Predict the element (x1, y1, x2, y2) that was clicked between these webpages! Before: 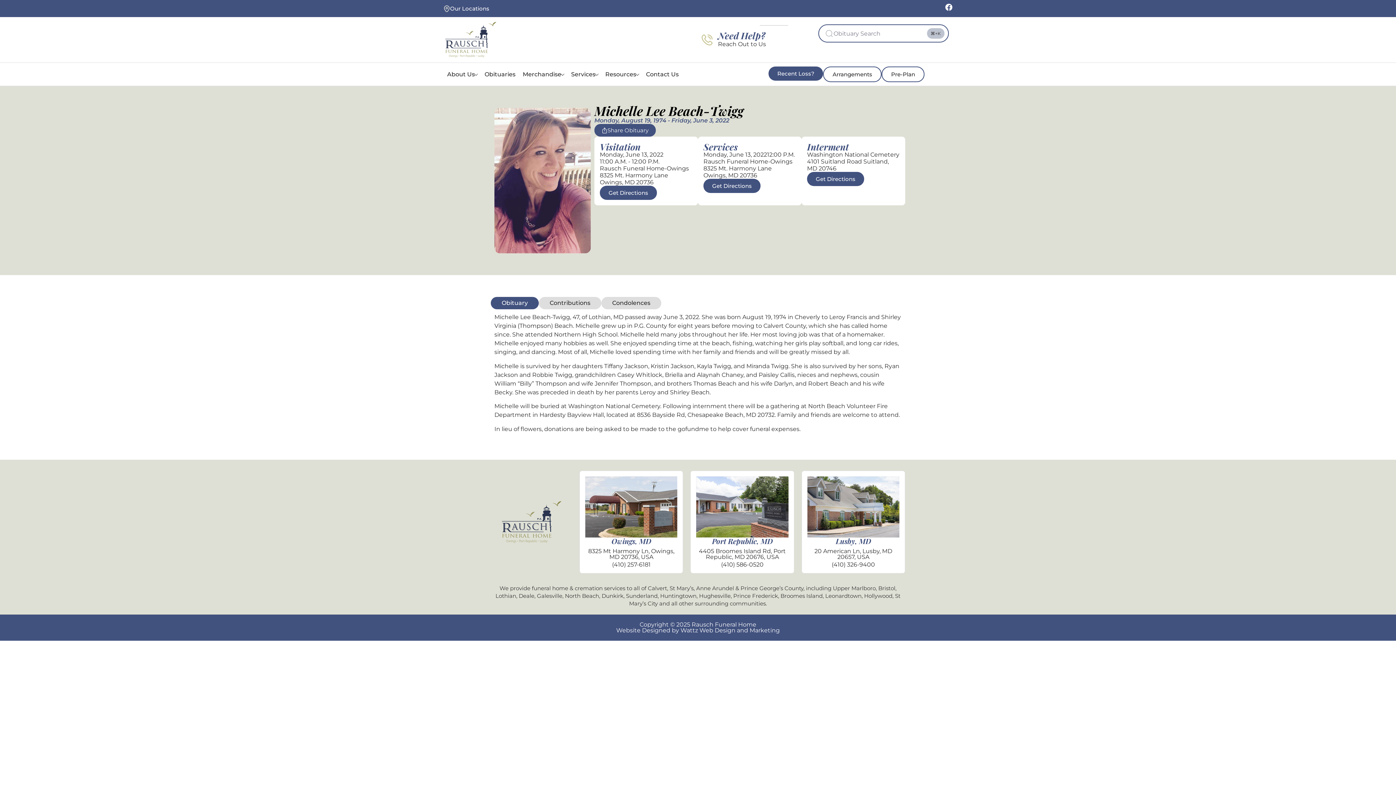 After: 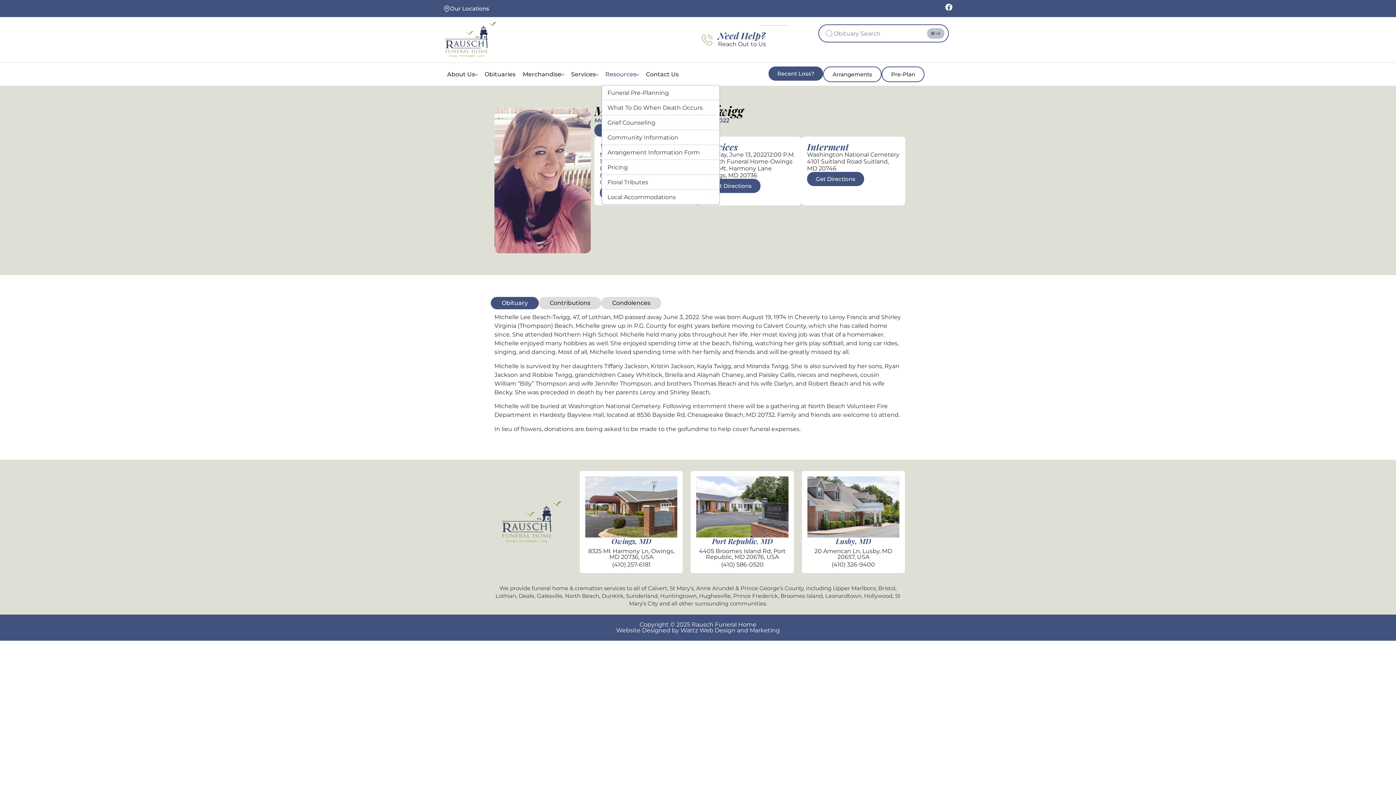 Action: label: Resources bbox: (601, 67, 642, 81)